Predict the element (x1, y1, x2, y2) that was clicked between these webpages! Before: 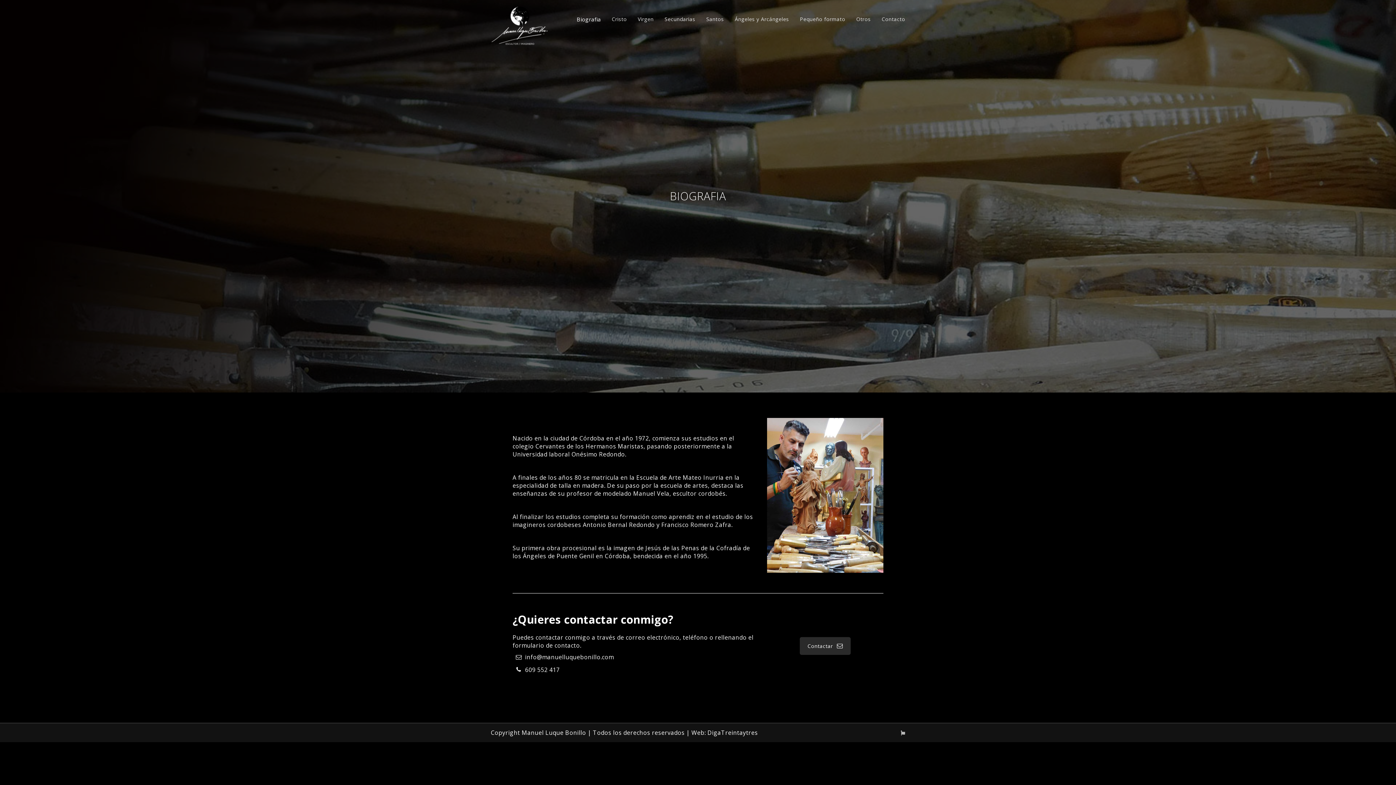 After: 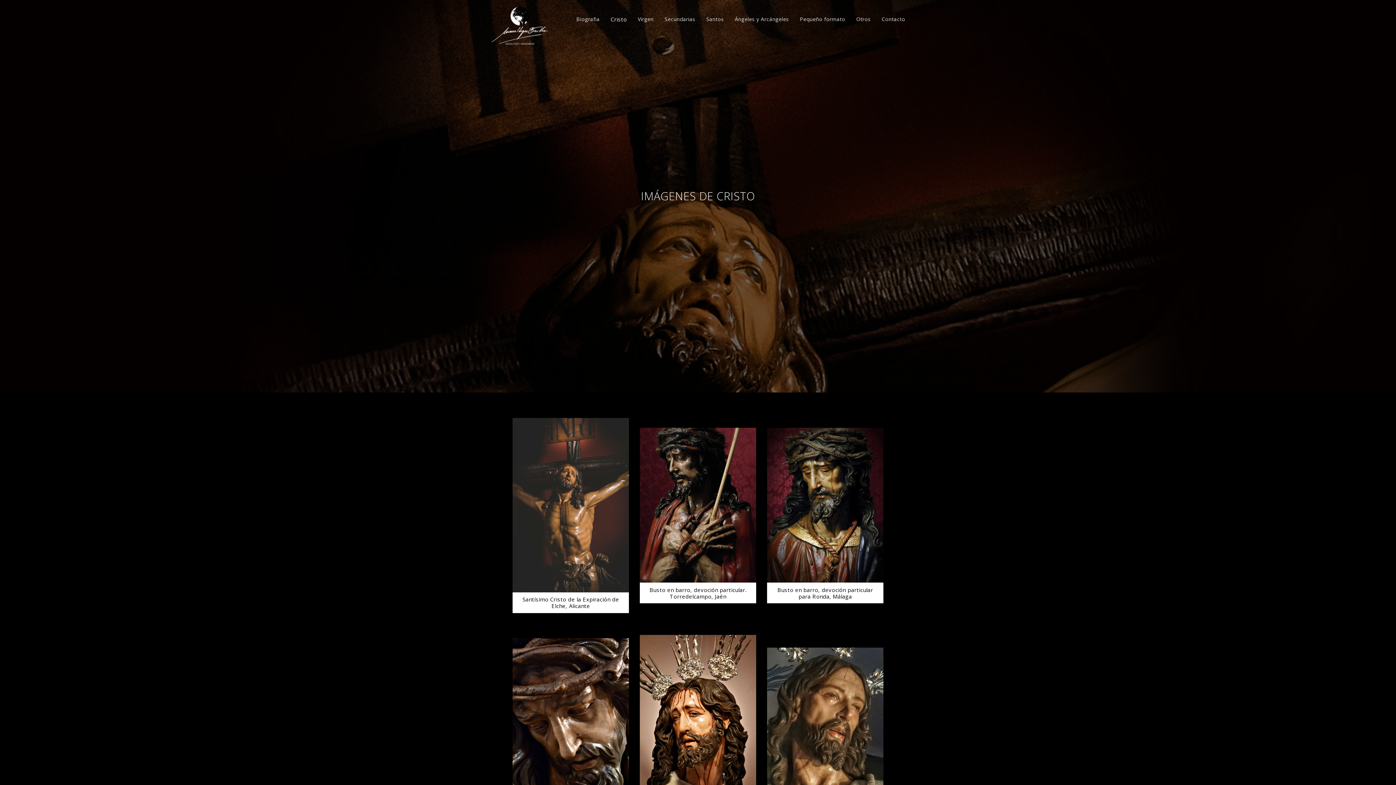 Action: bbox: (611, 15, 627, 22) label: Cristo